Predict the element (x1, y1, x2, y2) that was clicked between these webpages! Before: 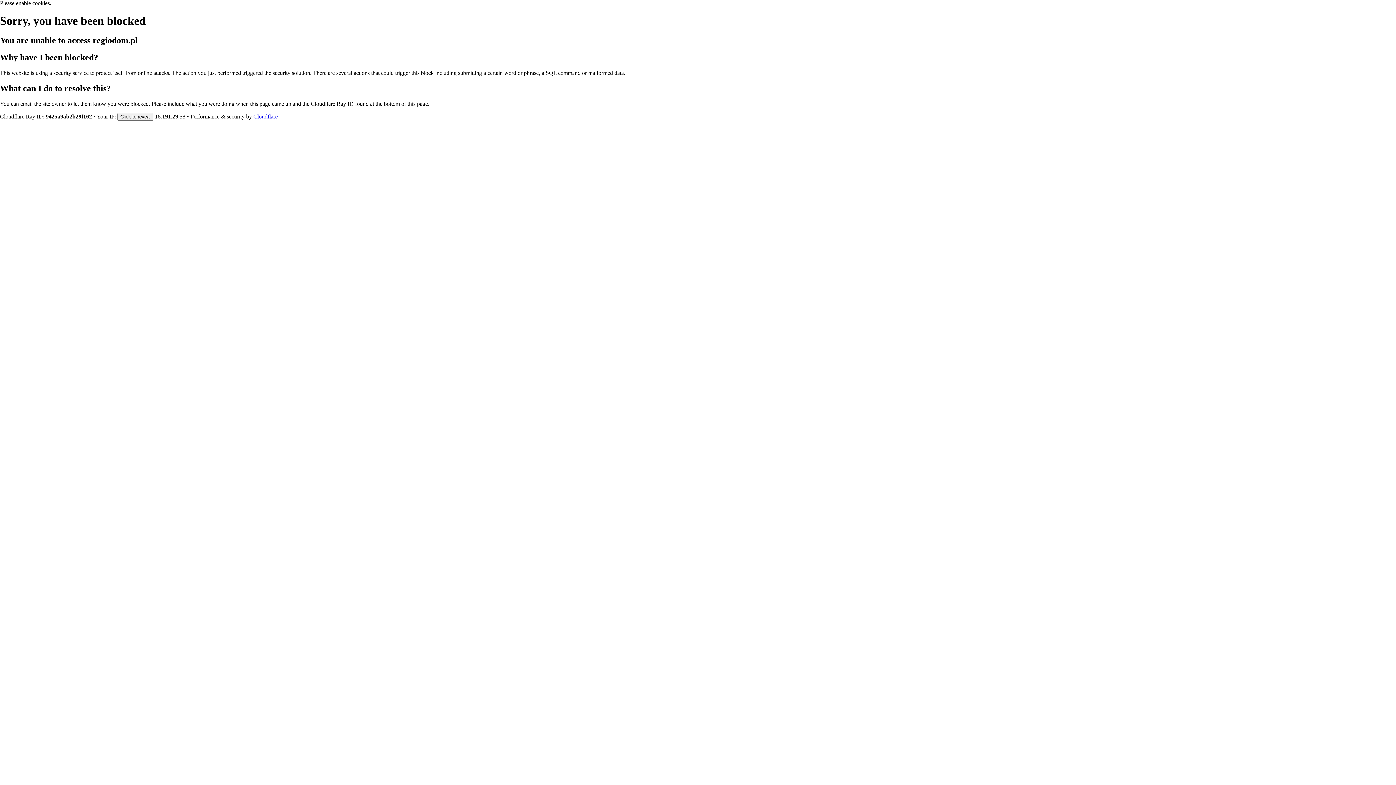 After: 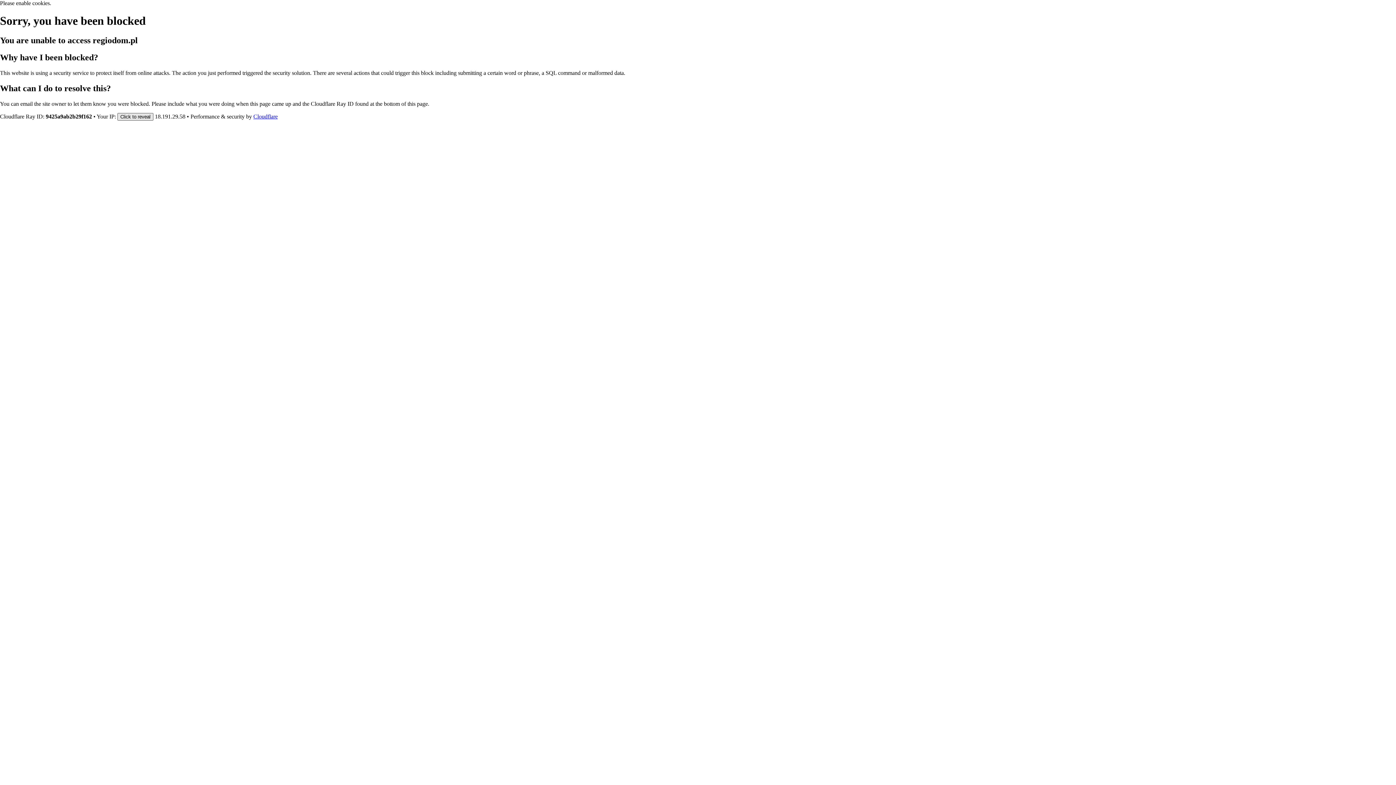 Action: label: Click to reveal bbox: (117, 112, 153, 120)